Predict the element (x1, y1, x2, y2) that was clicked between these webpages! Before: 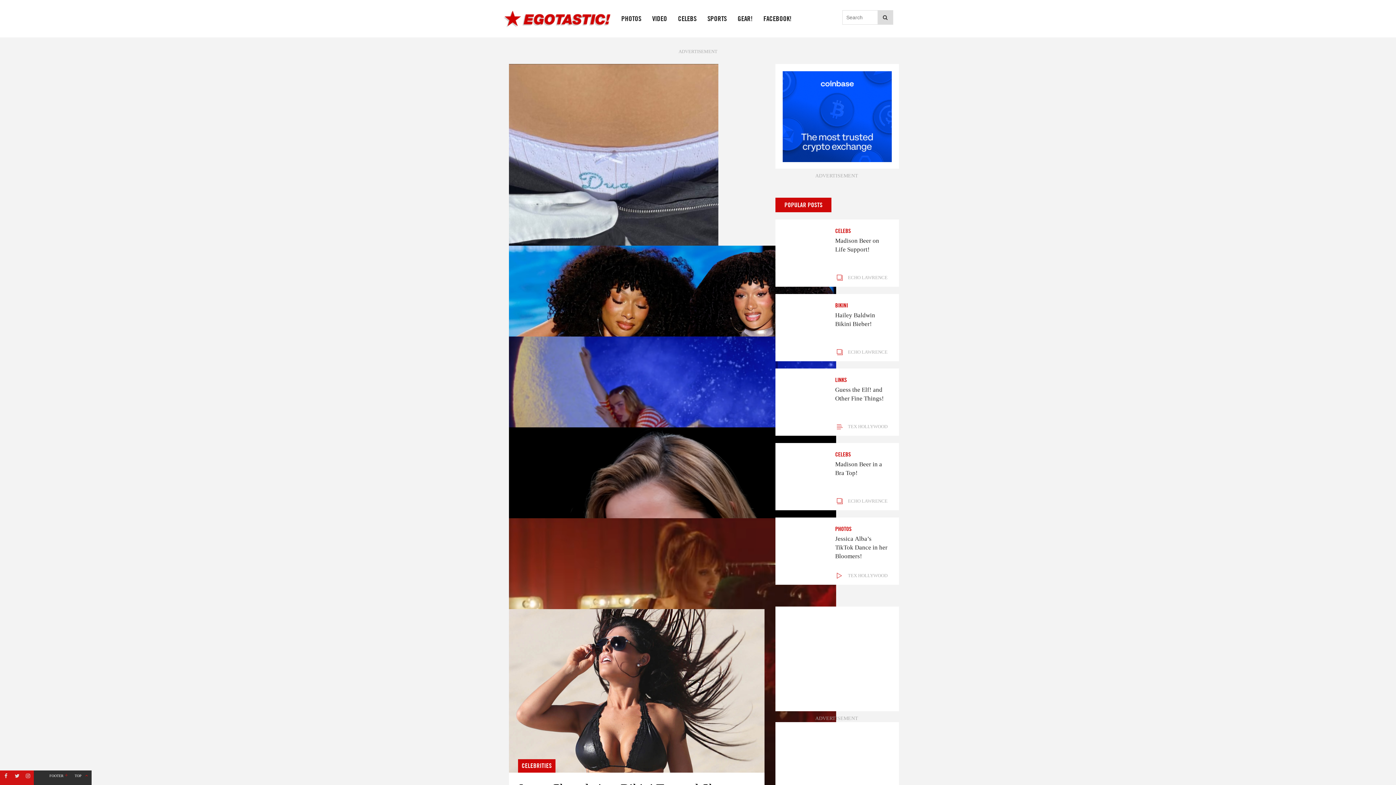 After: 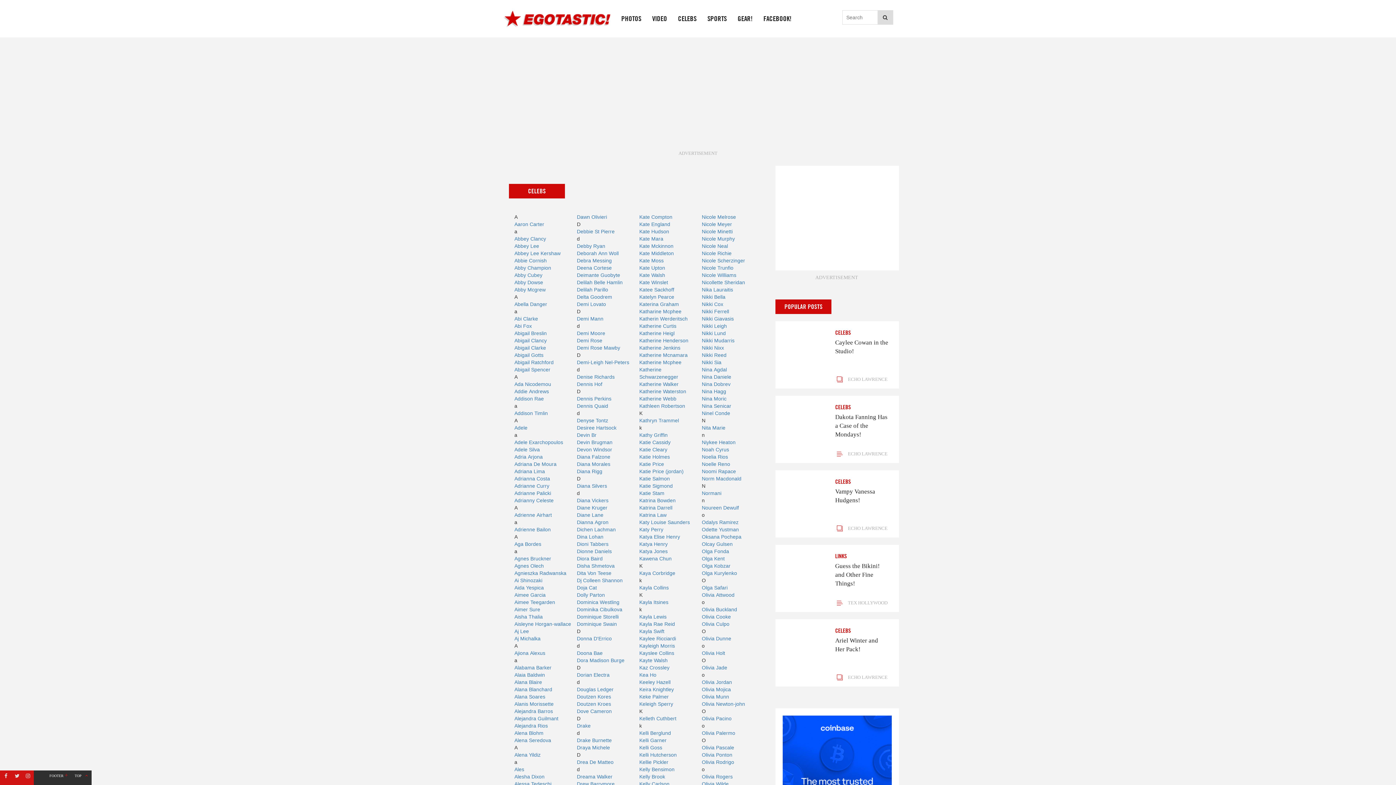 Action: bbox: (672, 0, 702, 37) label: CELEBS